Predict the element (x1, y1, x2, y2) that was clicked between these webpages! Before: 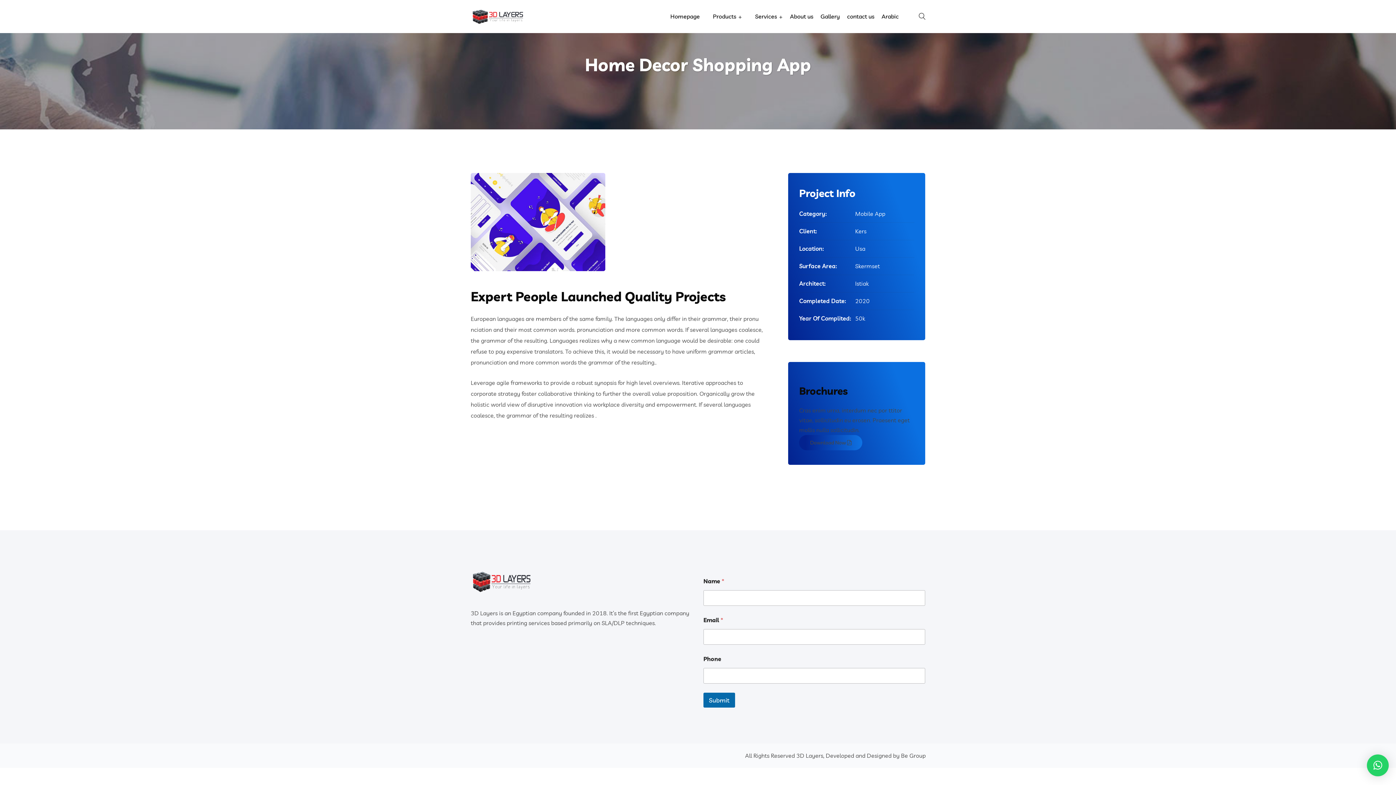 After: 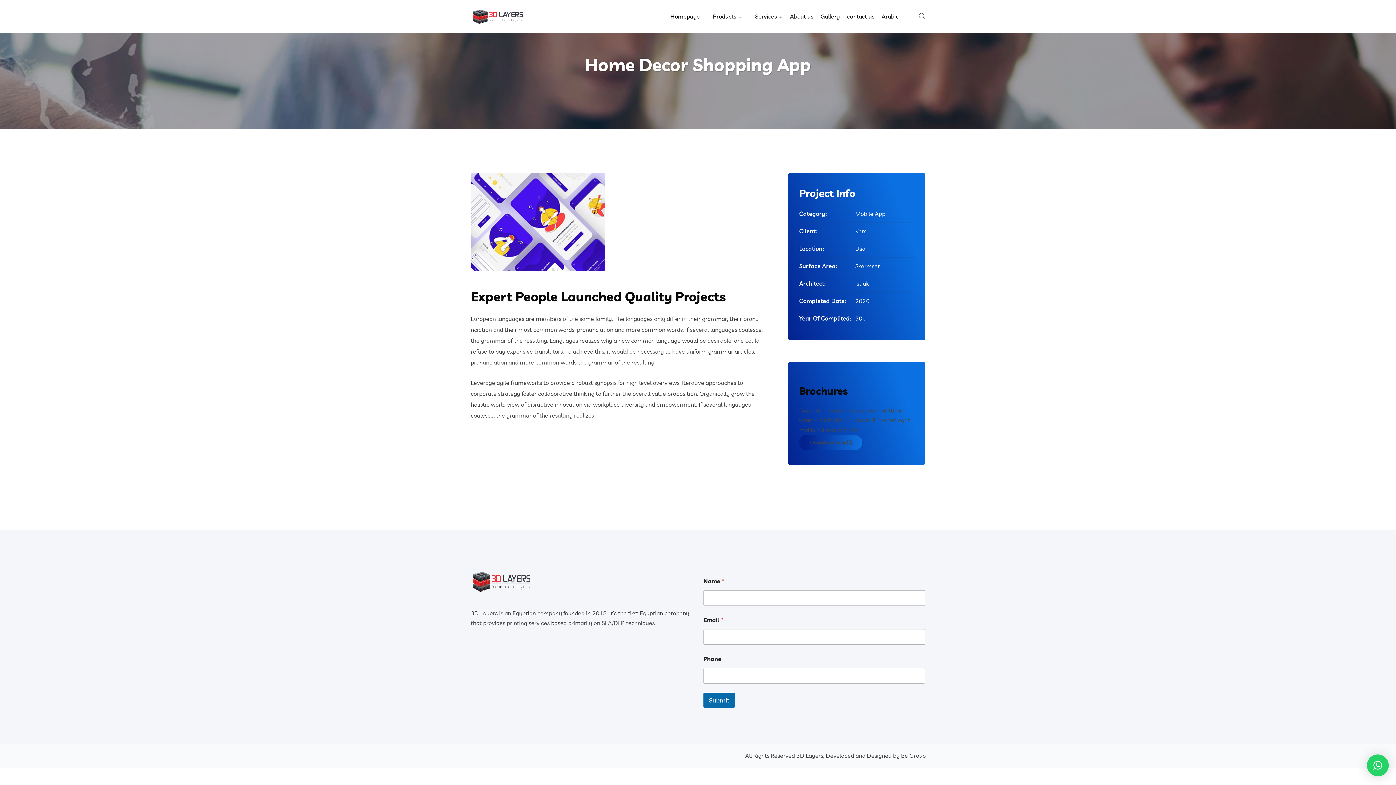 Action: label: × bbox: (1367, 754, 1389, 776)